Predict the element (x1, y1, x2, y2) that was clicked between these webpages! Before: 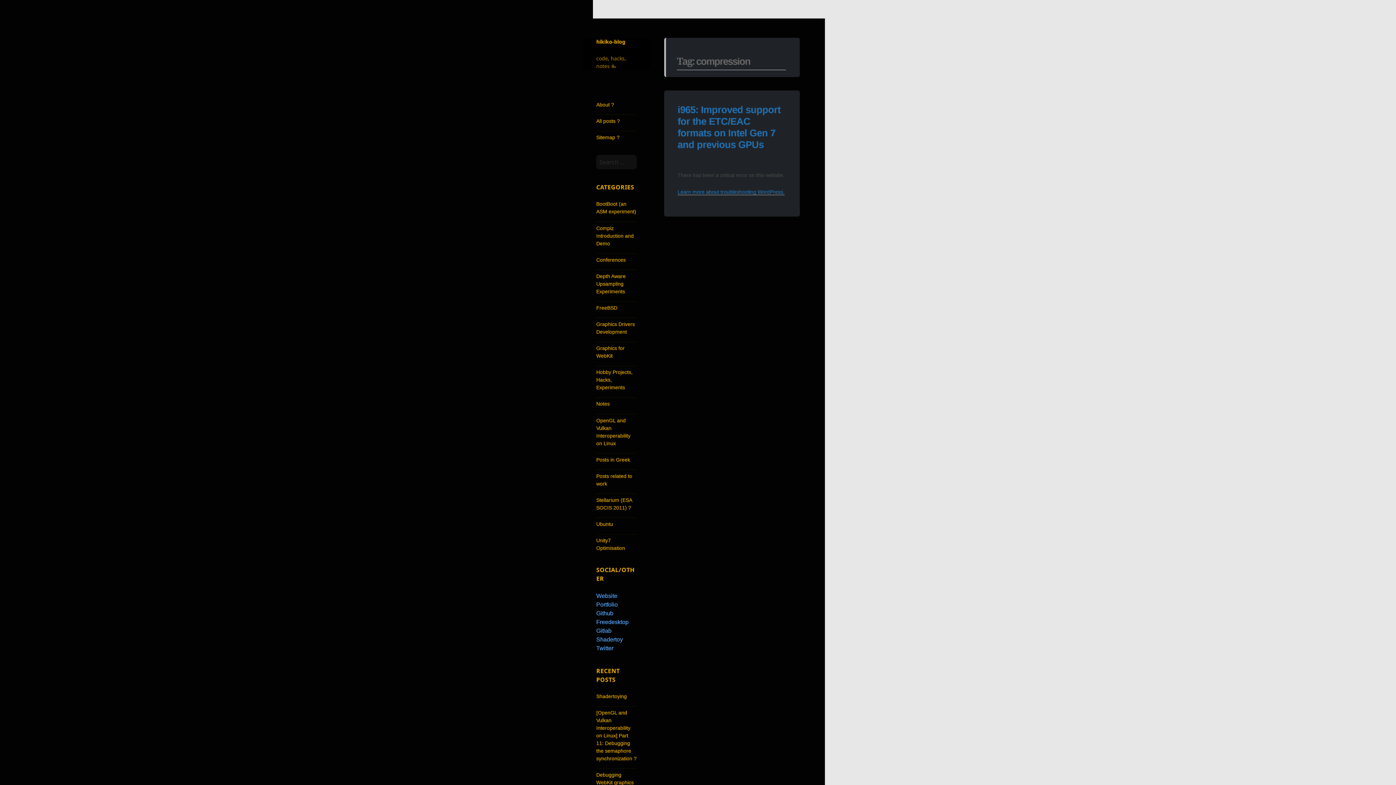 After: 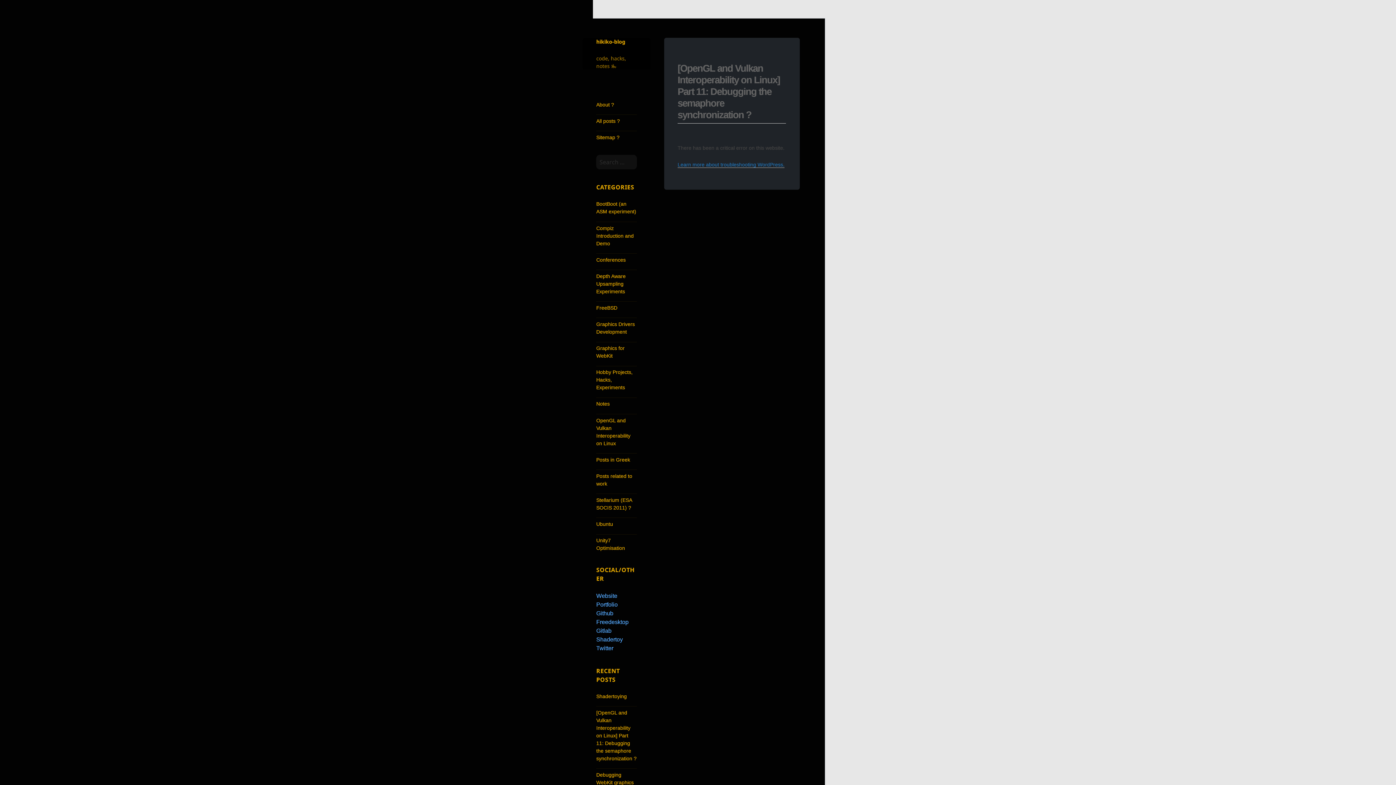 Action: bbox: (596, 710, 636, 761) label: [OpenGL and Vulkan Interoperability on Linux] Part 11: Debugging the semaphore synchronization ?